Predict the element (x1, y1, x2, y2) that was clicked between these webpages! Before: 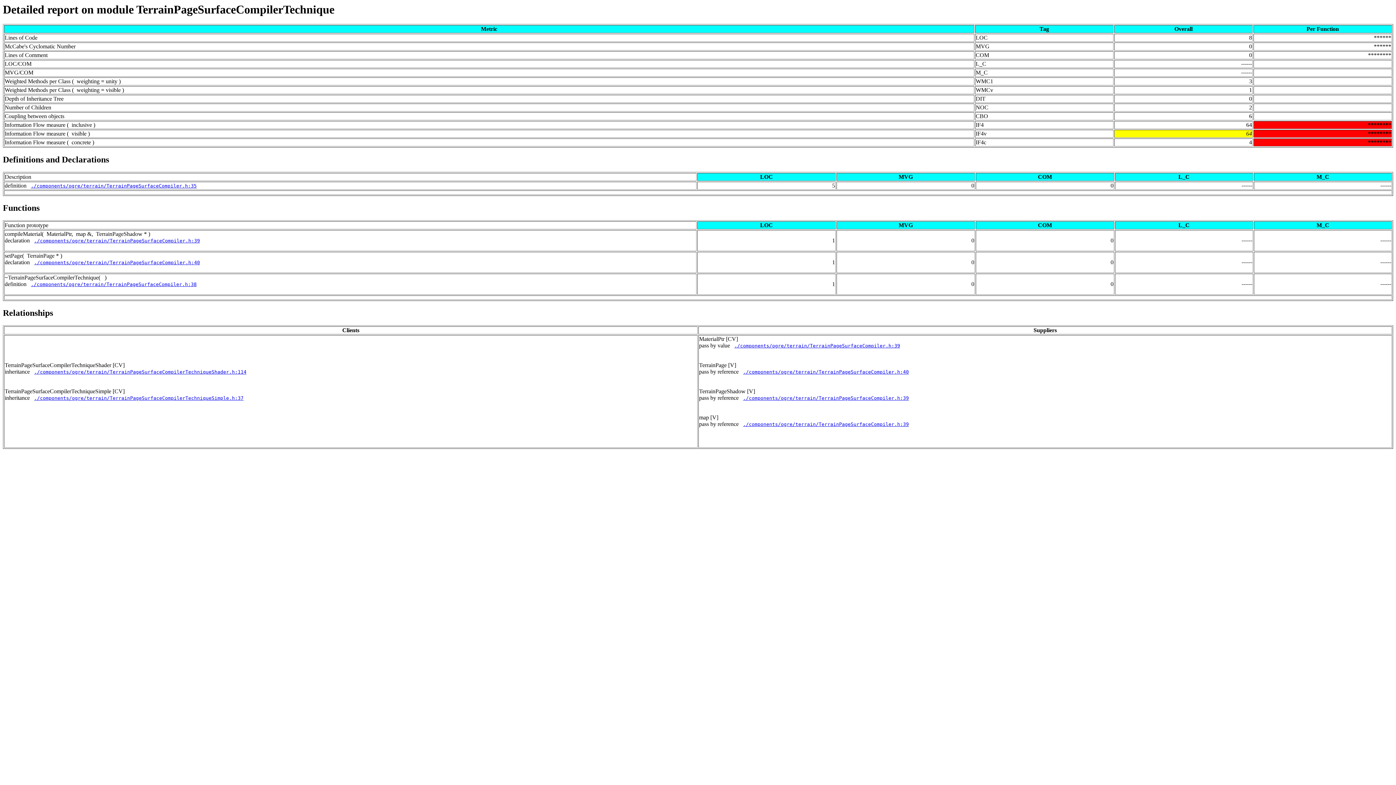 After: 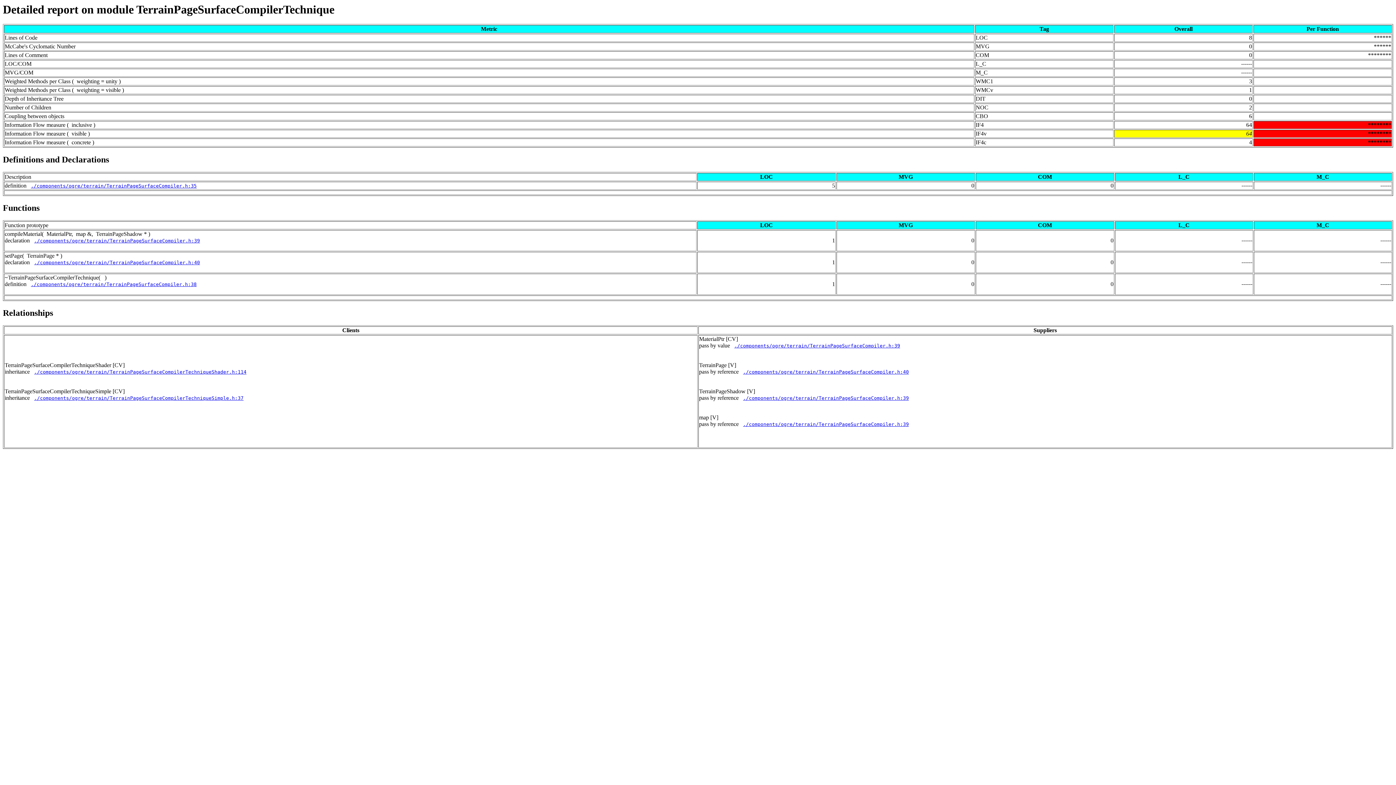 Action: label: Definitions and Declarations bbox: (2, 155, 109, 164)